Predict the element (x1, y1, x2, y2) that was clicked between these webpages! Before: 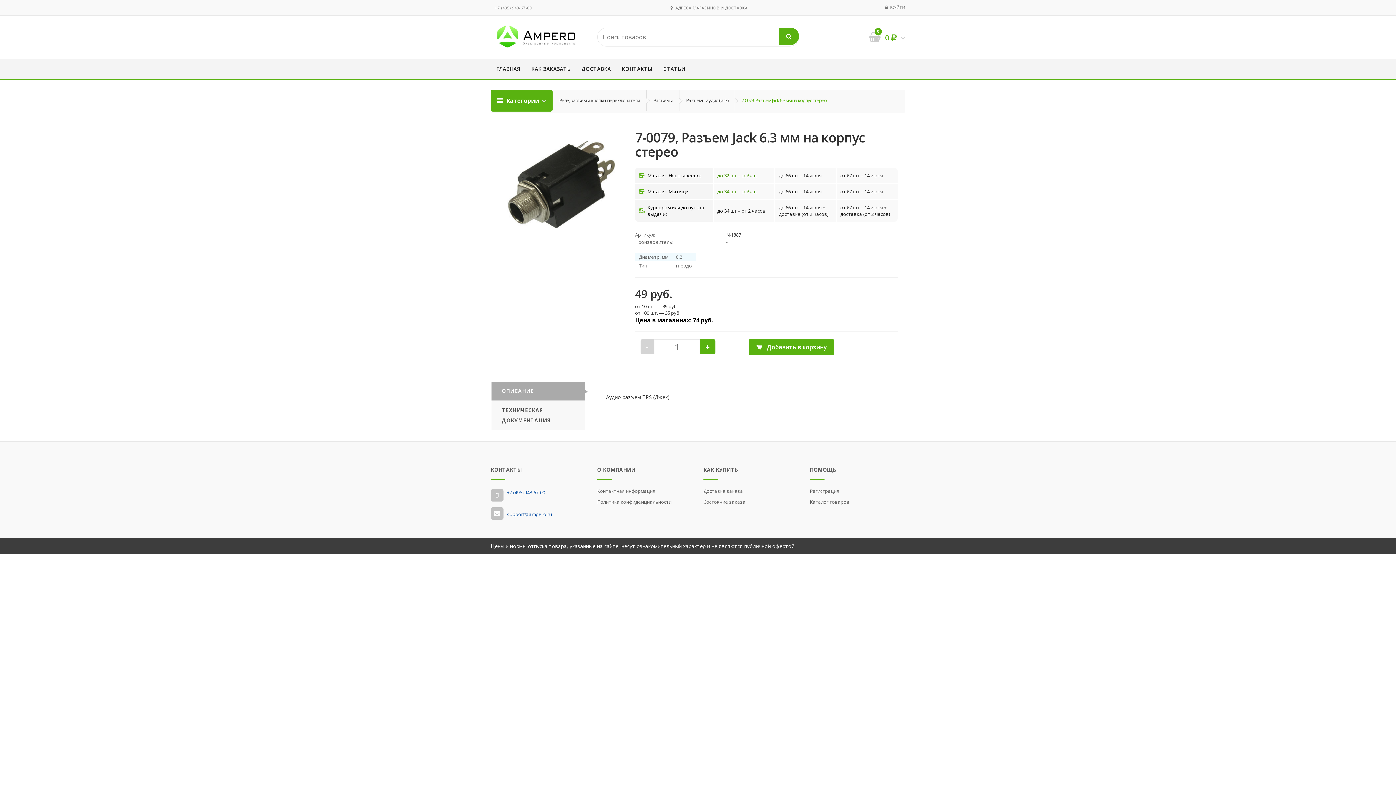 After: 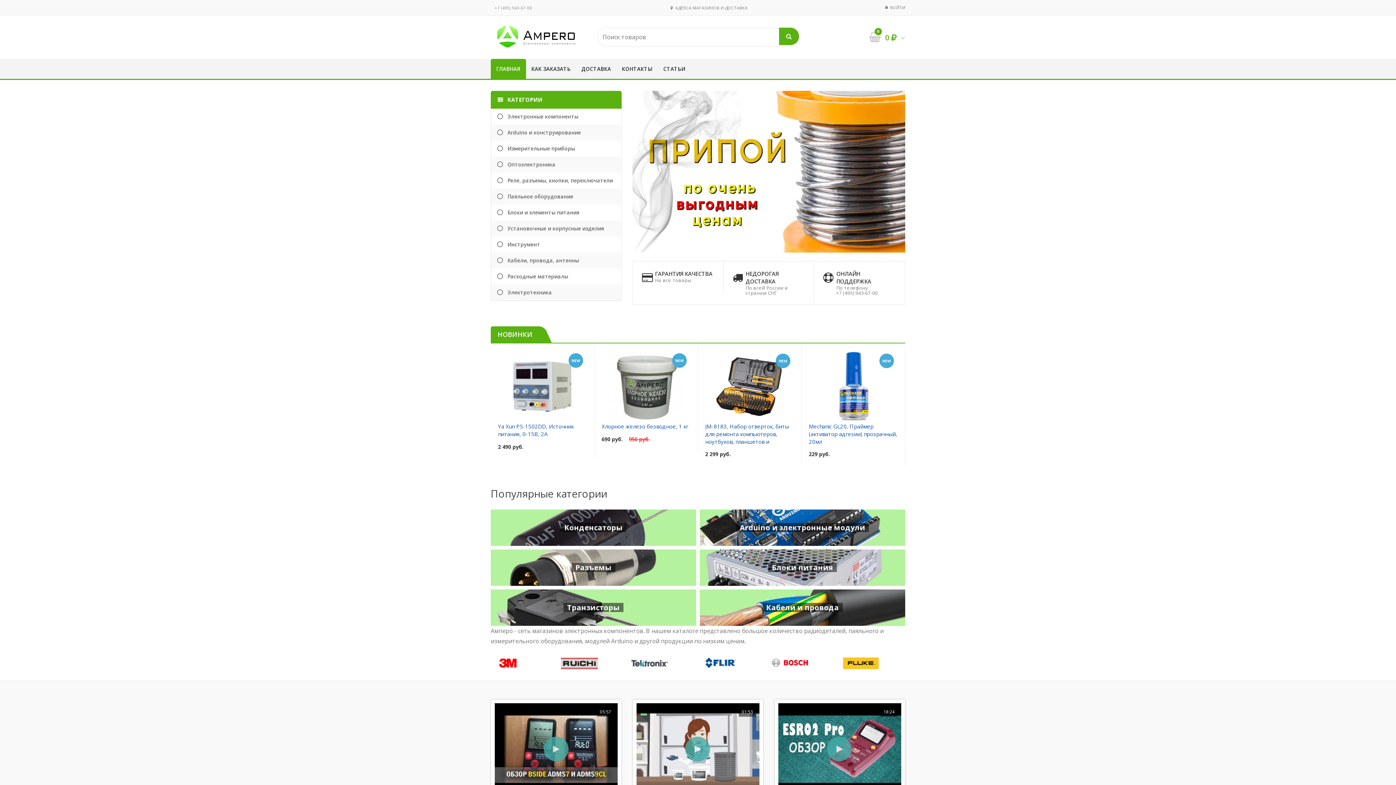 Action: label: ГЛАВНАЯ bbox: (490, 58, 526, 80)